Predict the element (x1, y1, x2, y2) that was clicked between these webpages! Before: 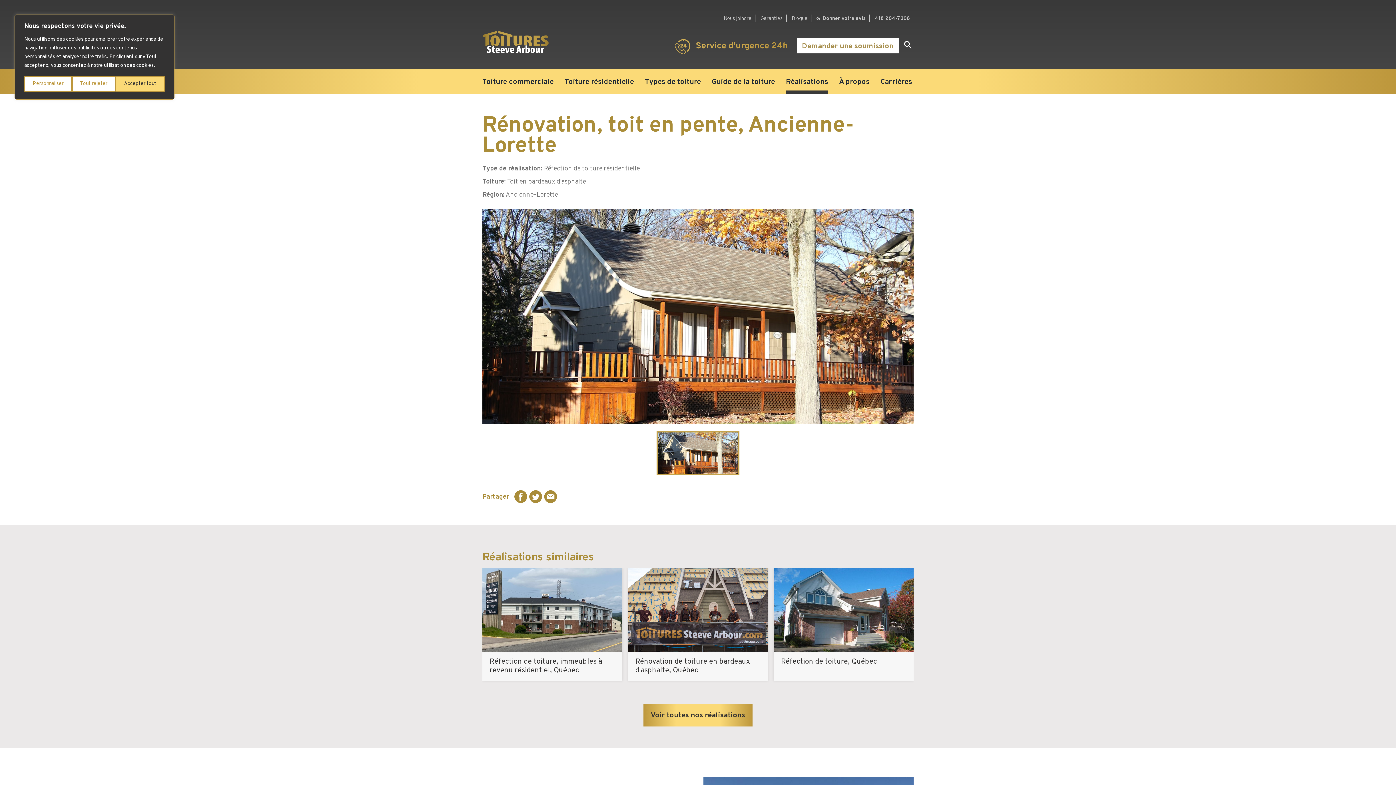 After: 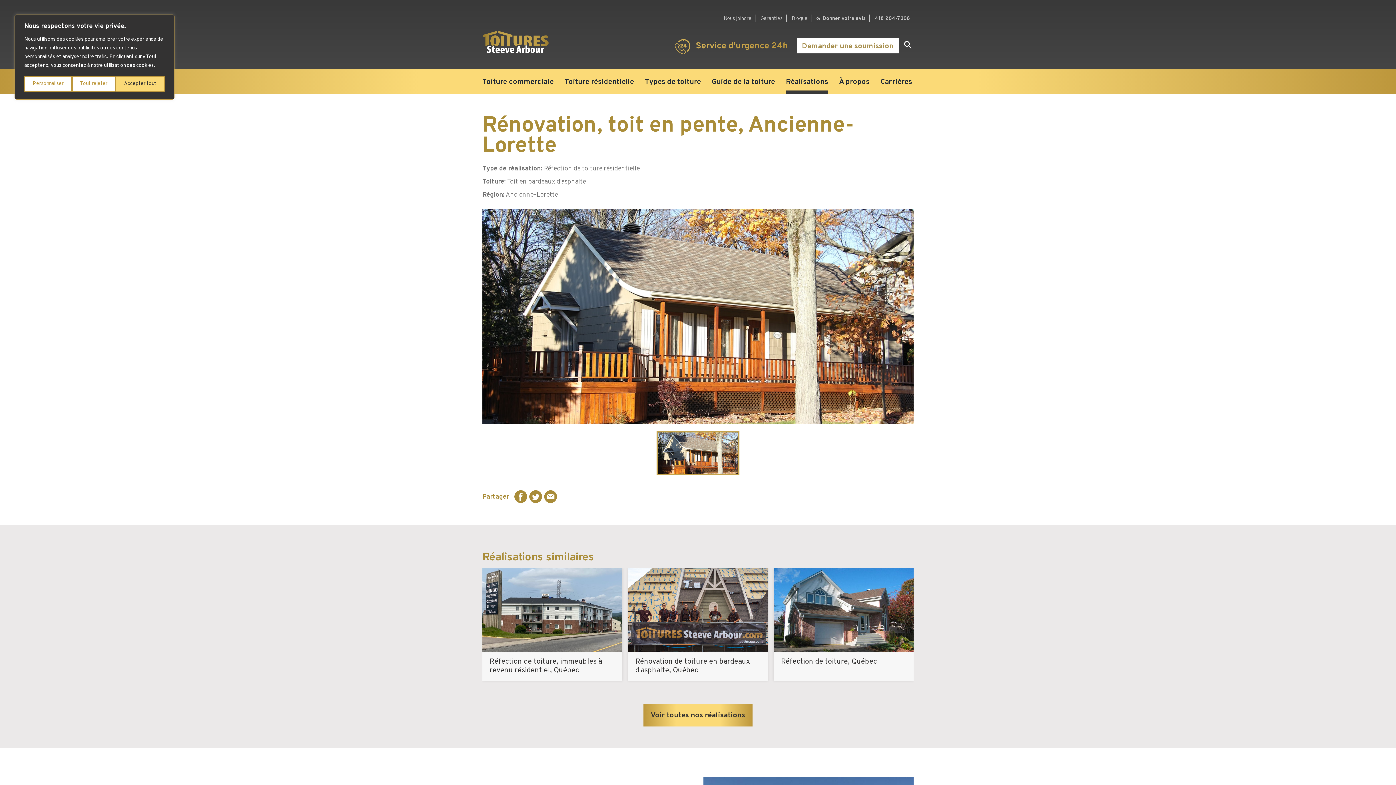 Action: bbox: (656, 431, 739, 475)